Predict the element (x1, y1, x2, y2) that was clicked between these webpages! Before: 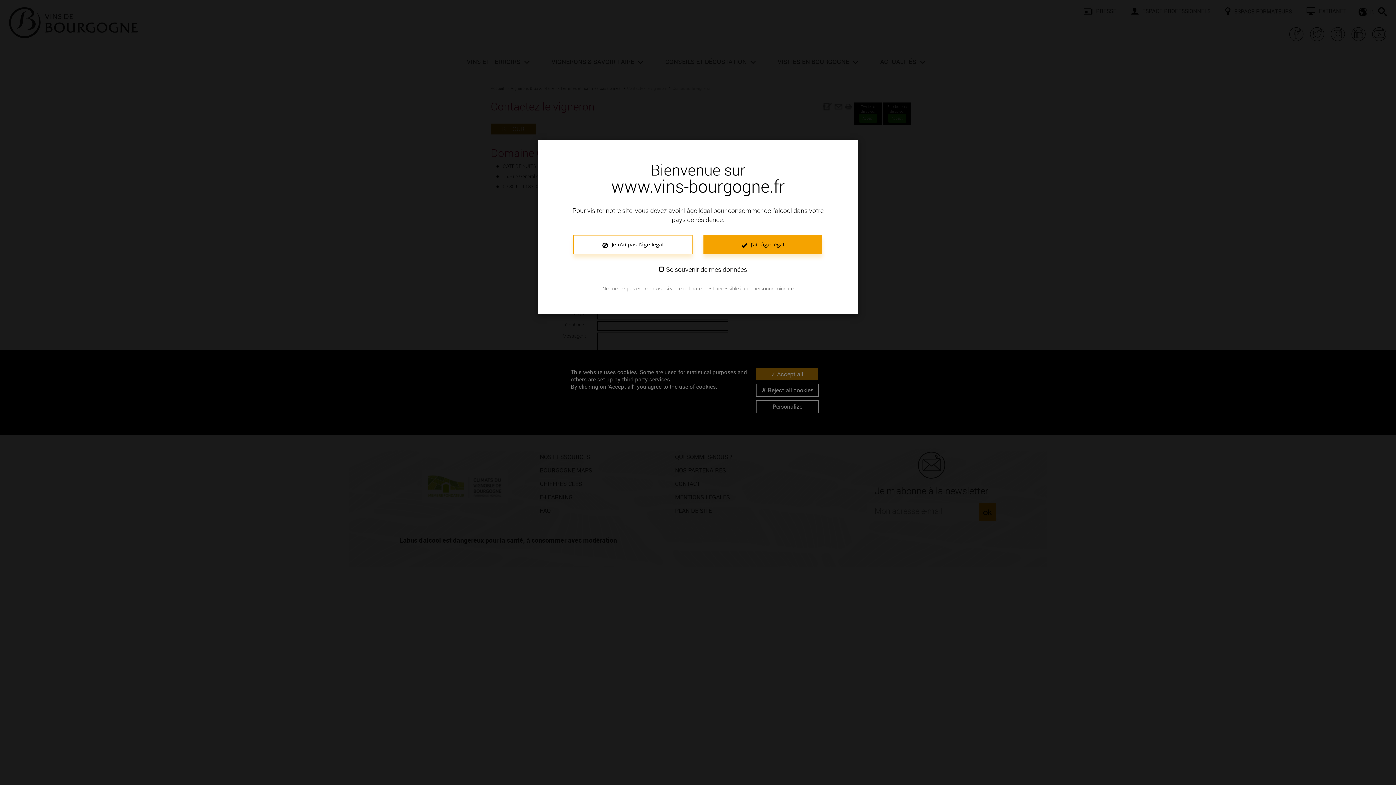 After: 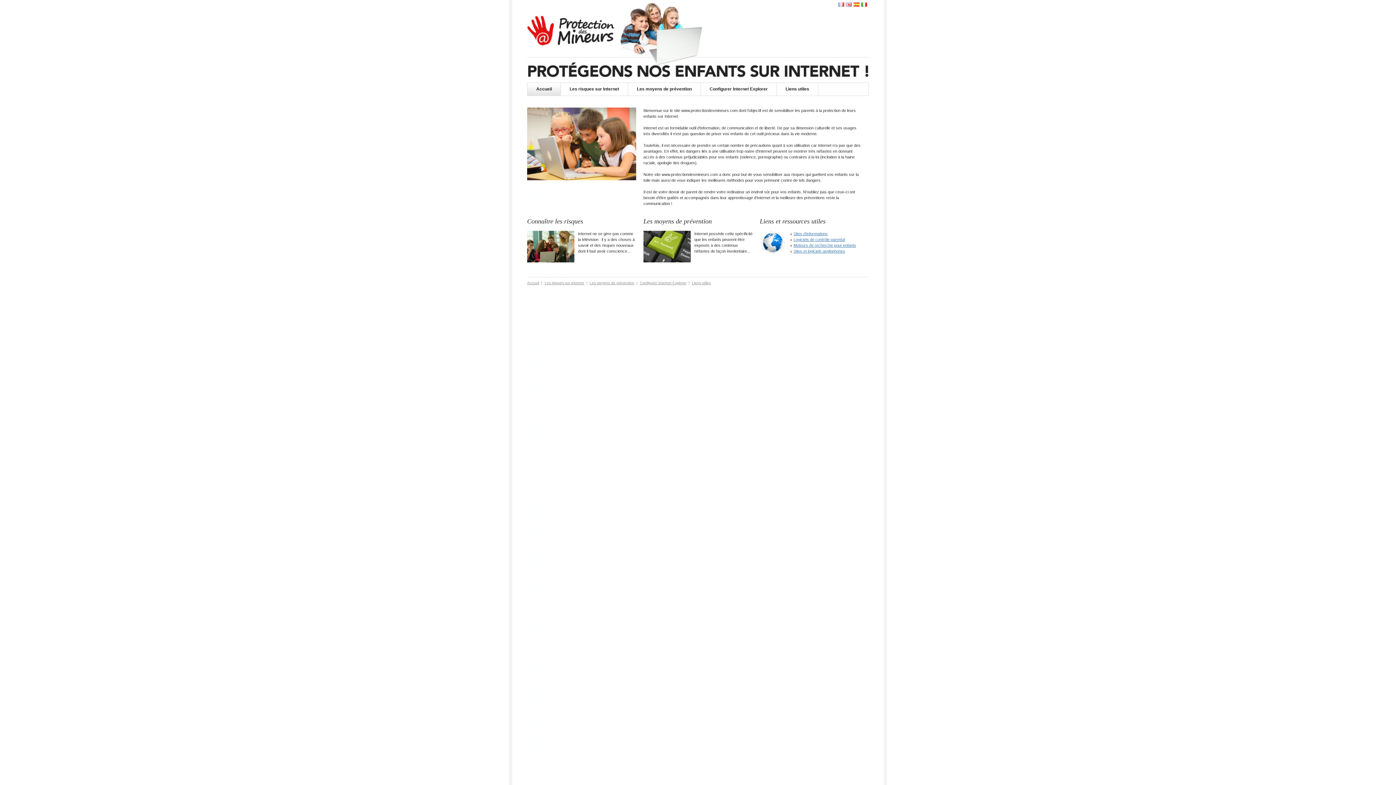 Action: label:  Je n'ai pas l'âge légal bbox: (573, 235, 692, 254)